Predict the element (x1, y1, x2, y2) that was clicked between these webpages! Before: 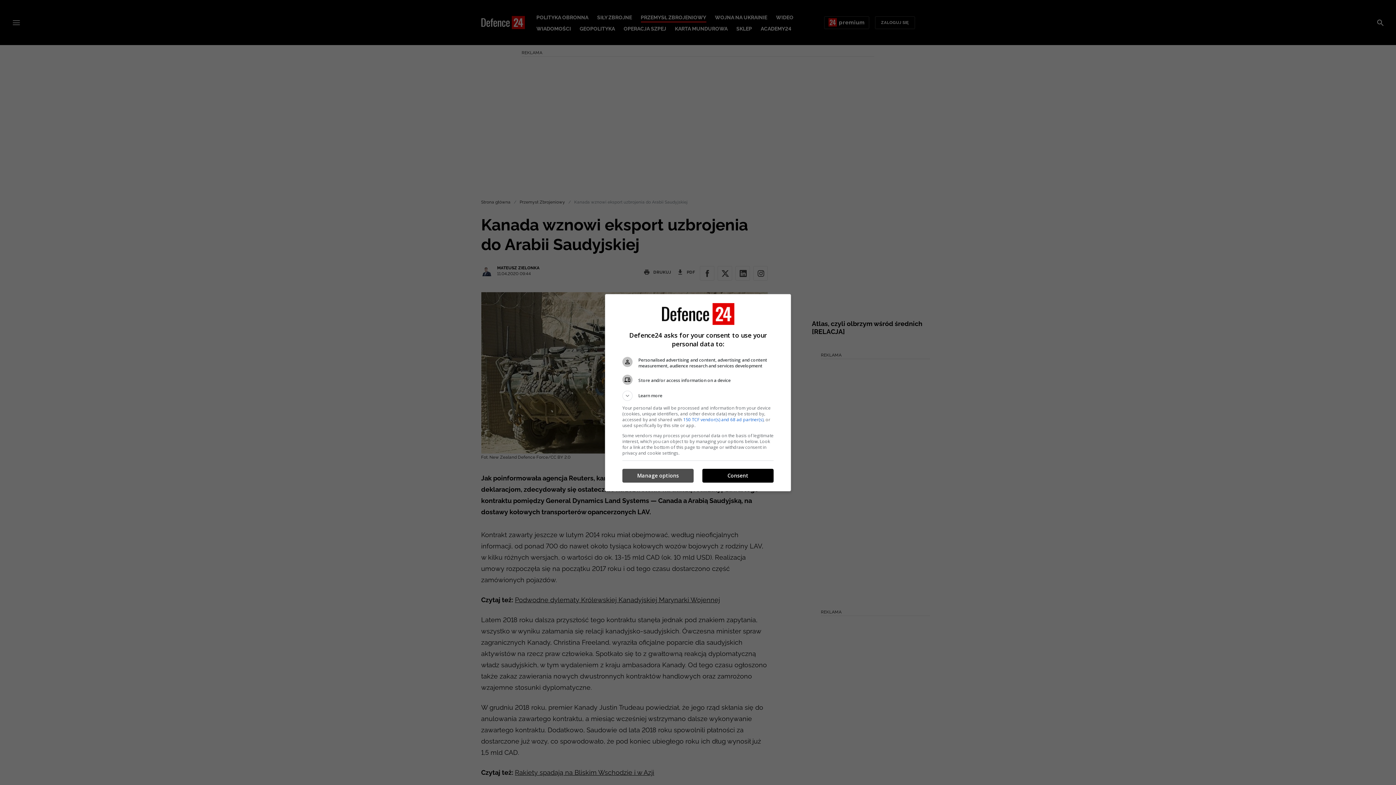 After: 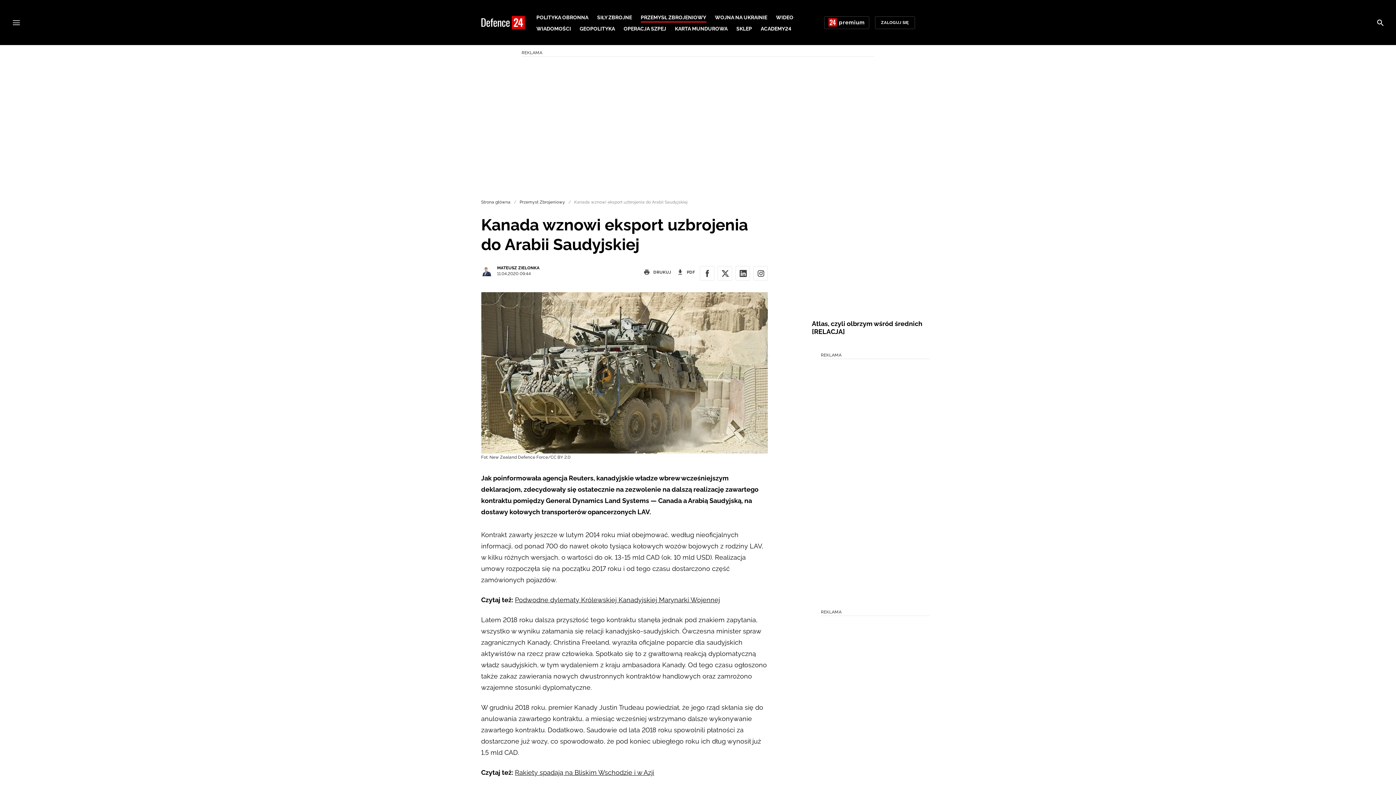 Action: label: Consent bbox: (702, 469, 773, 482)